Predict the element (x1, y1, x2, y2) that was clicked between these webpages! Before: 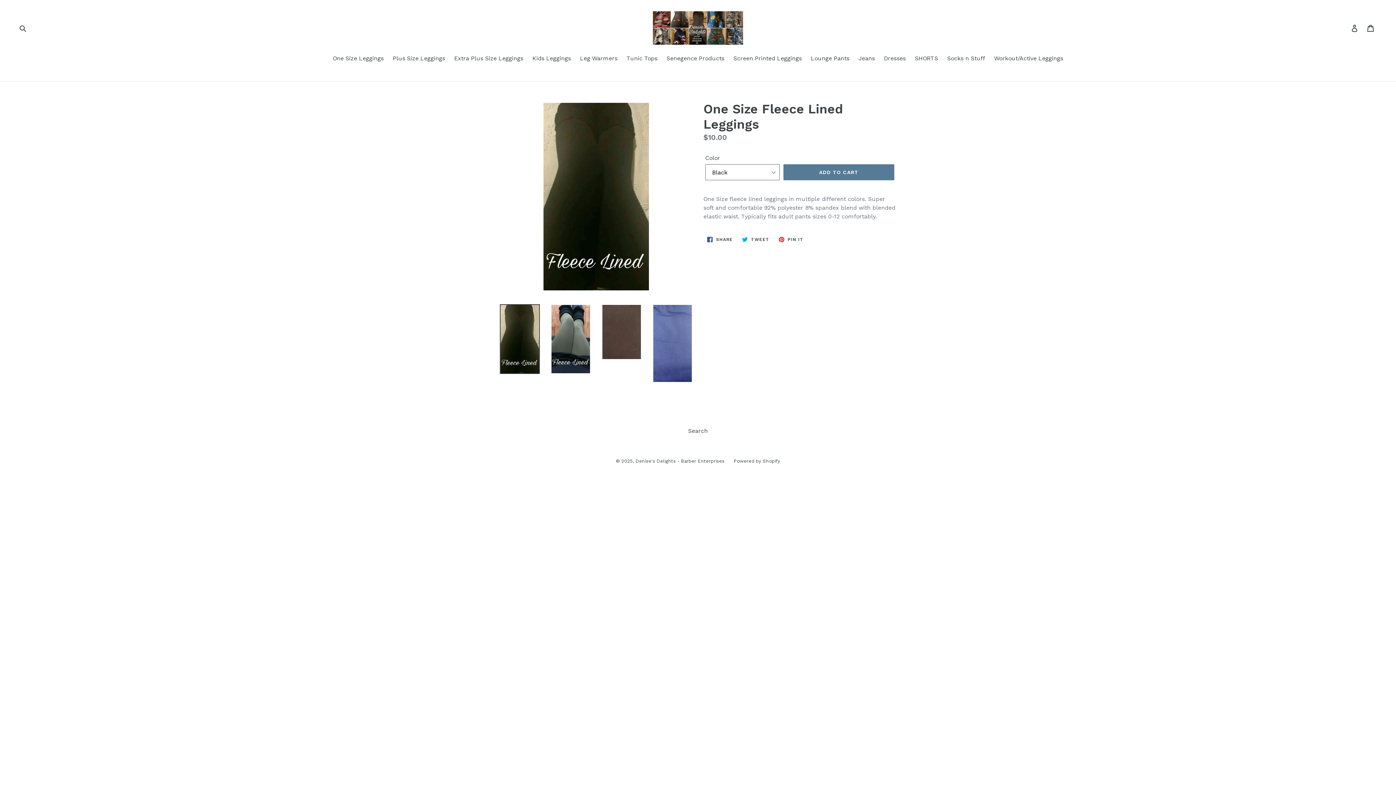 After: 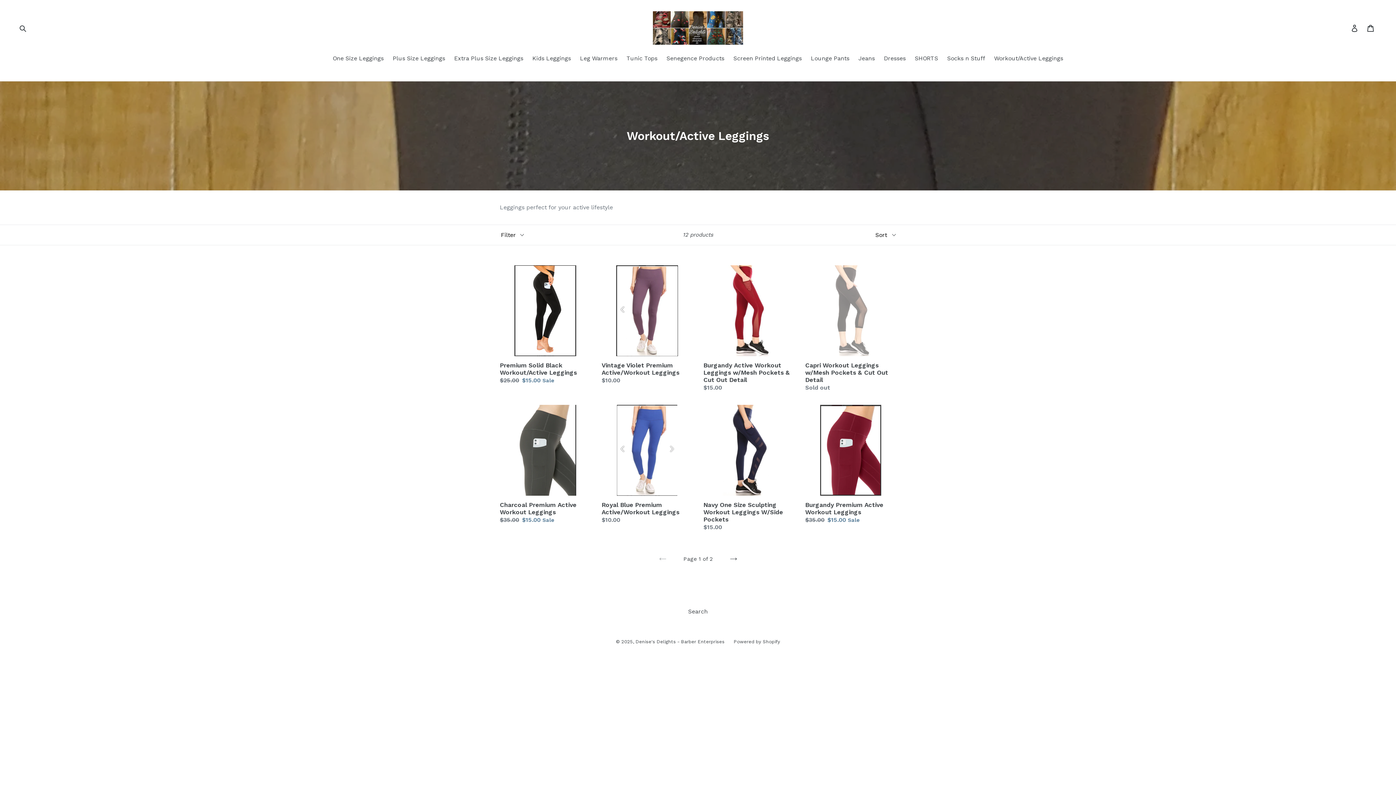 Action: bbox: (990, 54, 1067, 64) label: Workout/Active Leggings